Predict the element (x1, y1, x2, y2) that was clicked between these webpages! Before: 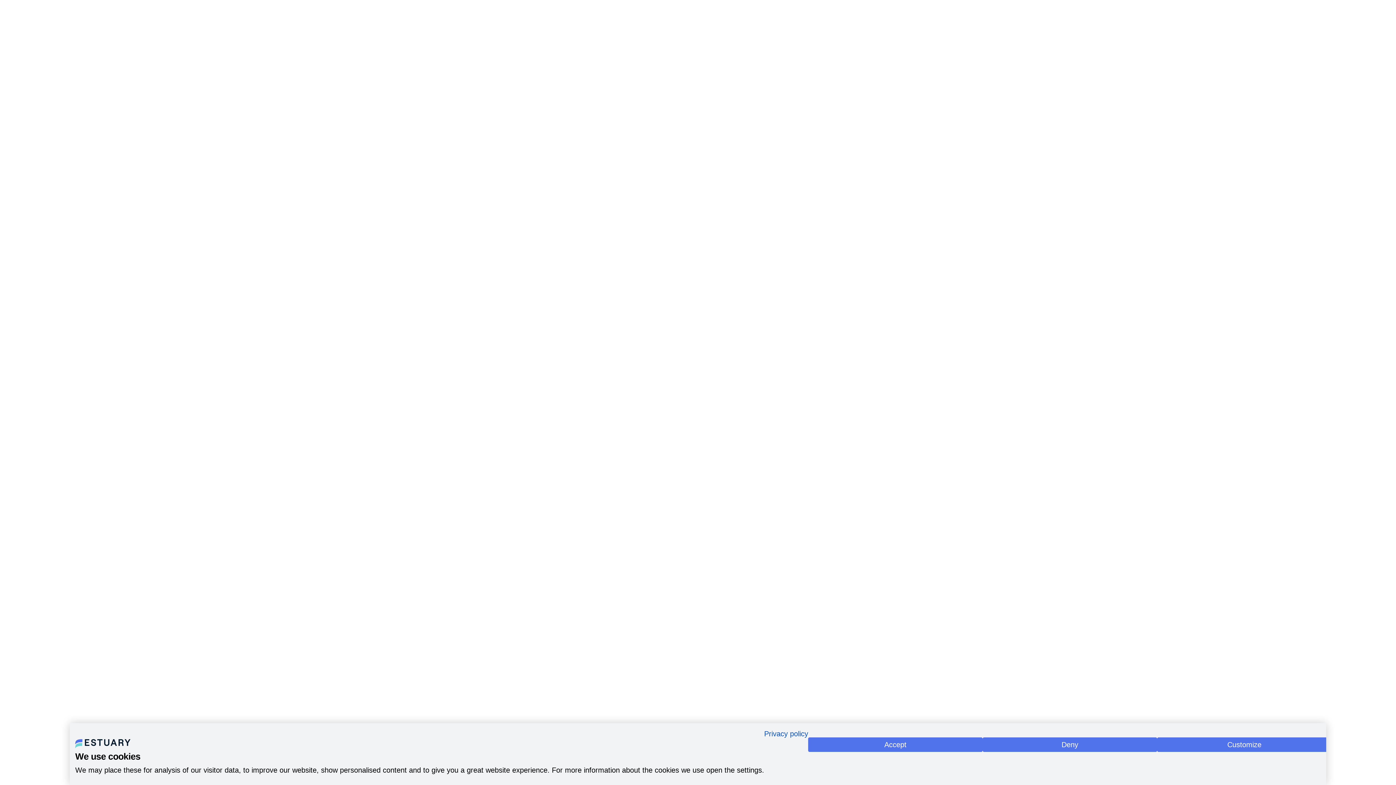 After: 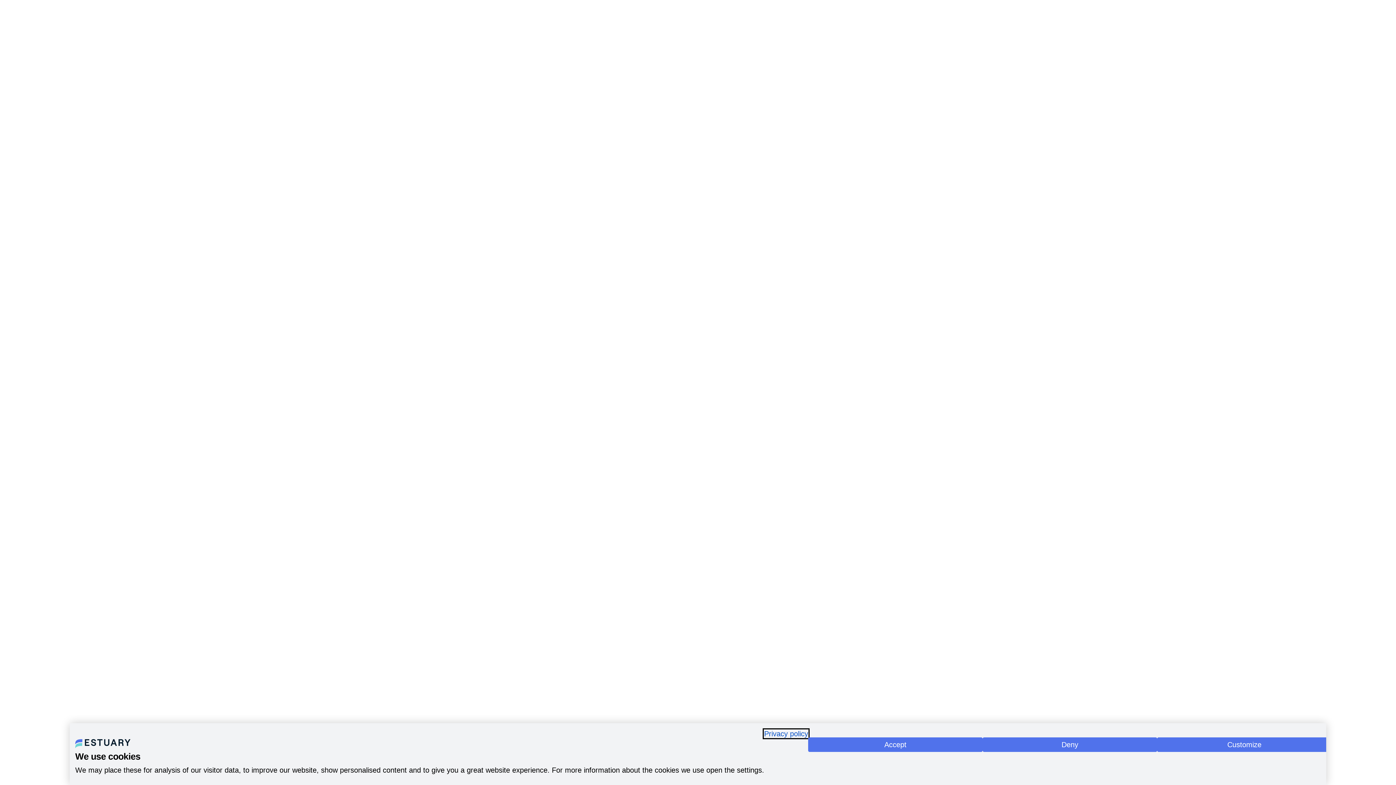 Action: label: Privacy Policy. External link. Opens in a new tab or window. bbox: (764, 730, 808, 738)